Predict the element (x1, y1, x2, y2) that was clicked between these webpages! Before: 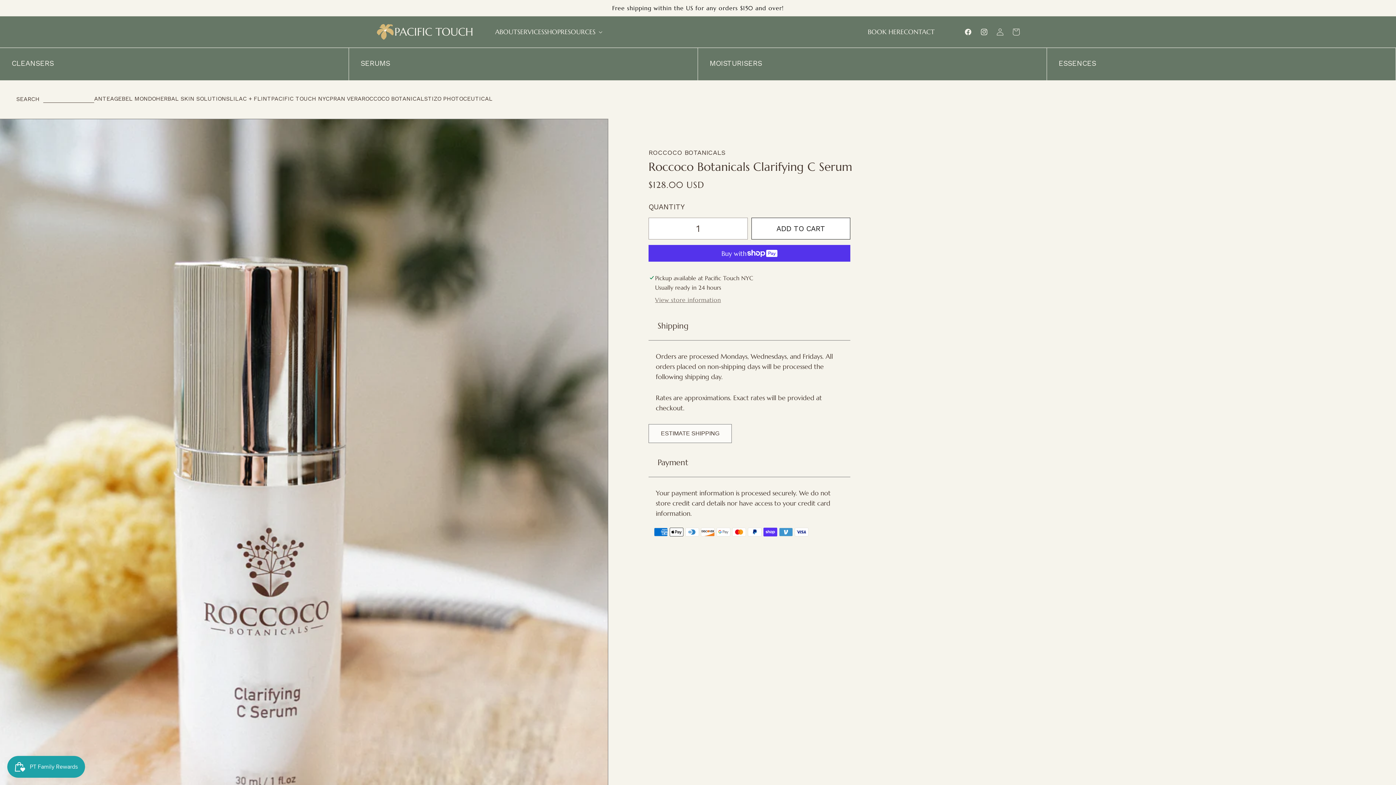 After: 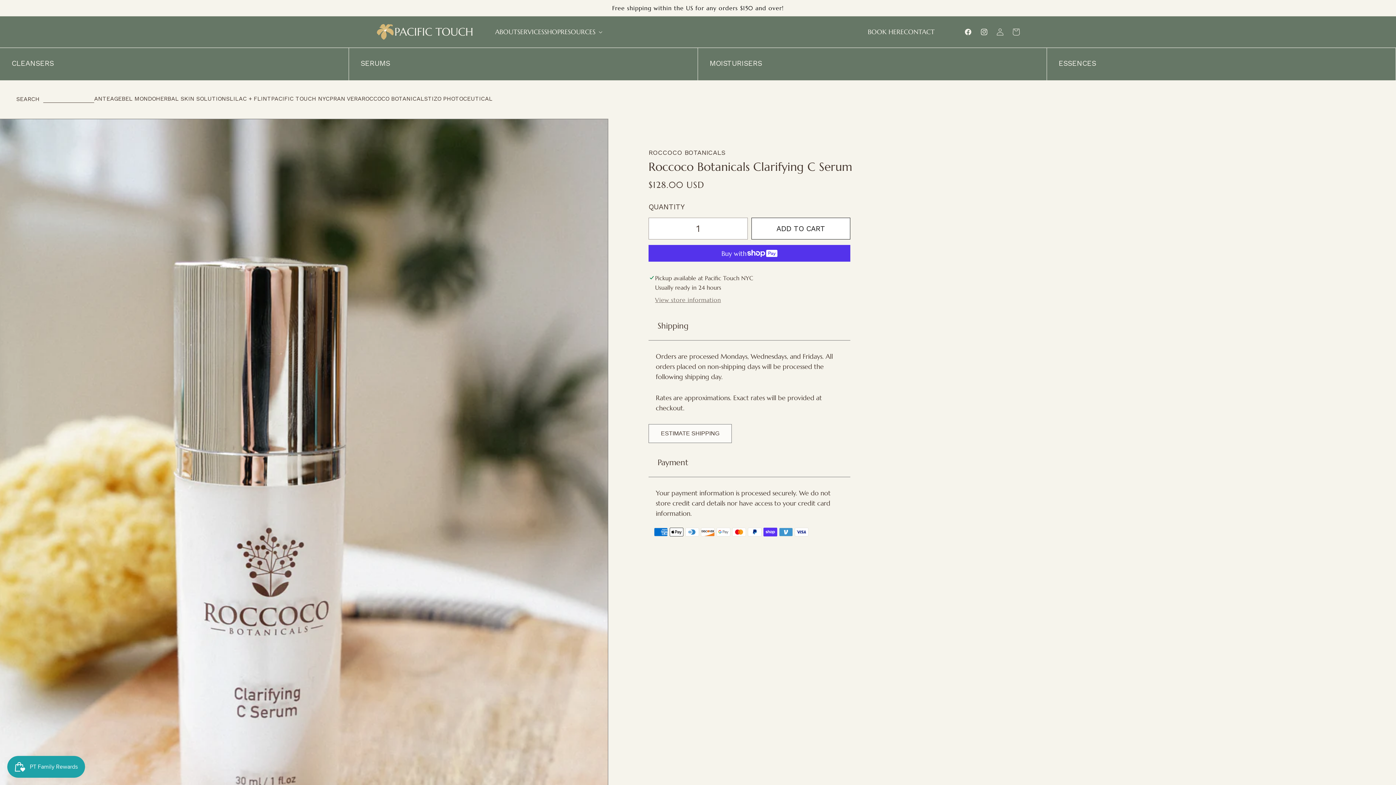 Action: label: CLEANSERS bbox: (0, 48, 348, 80)